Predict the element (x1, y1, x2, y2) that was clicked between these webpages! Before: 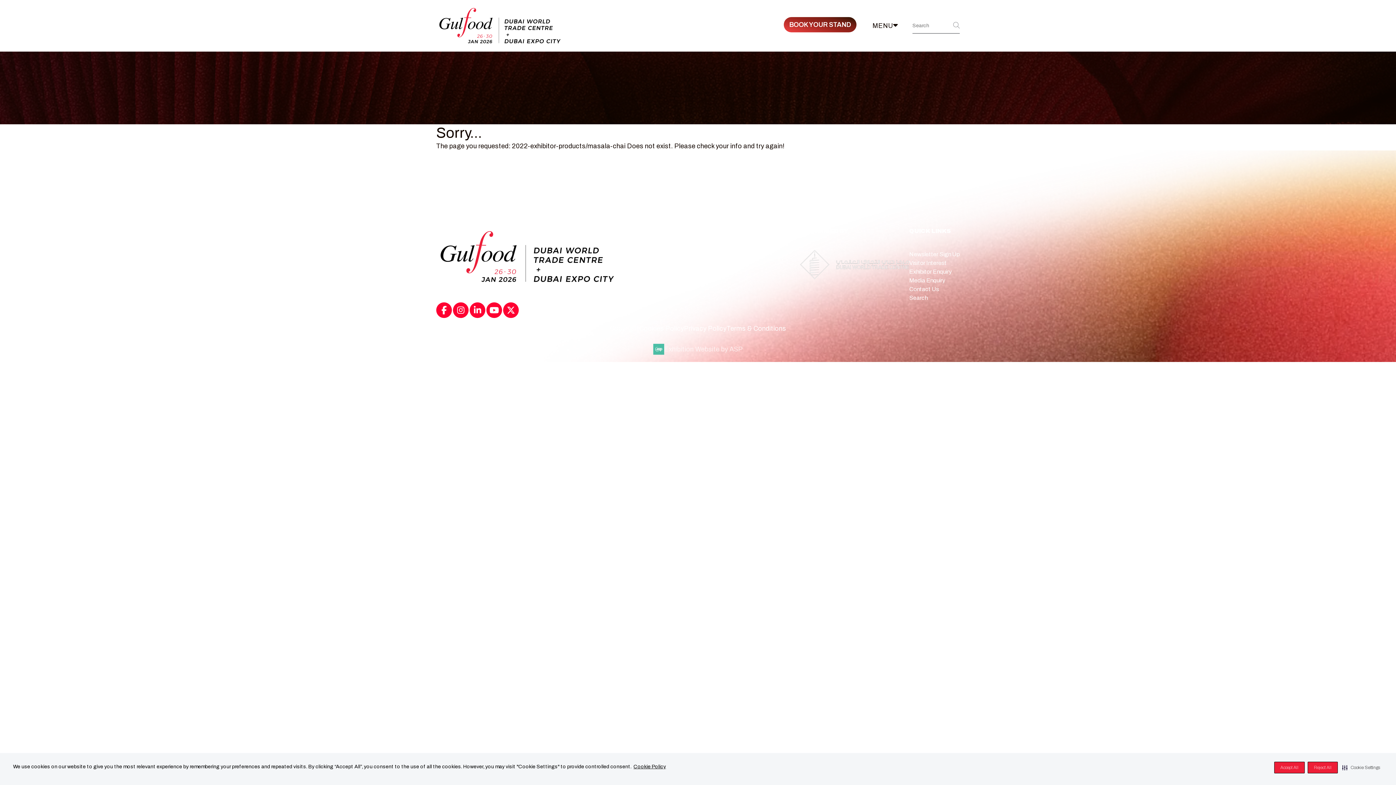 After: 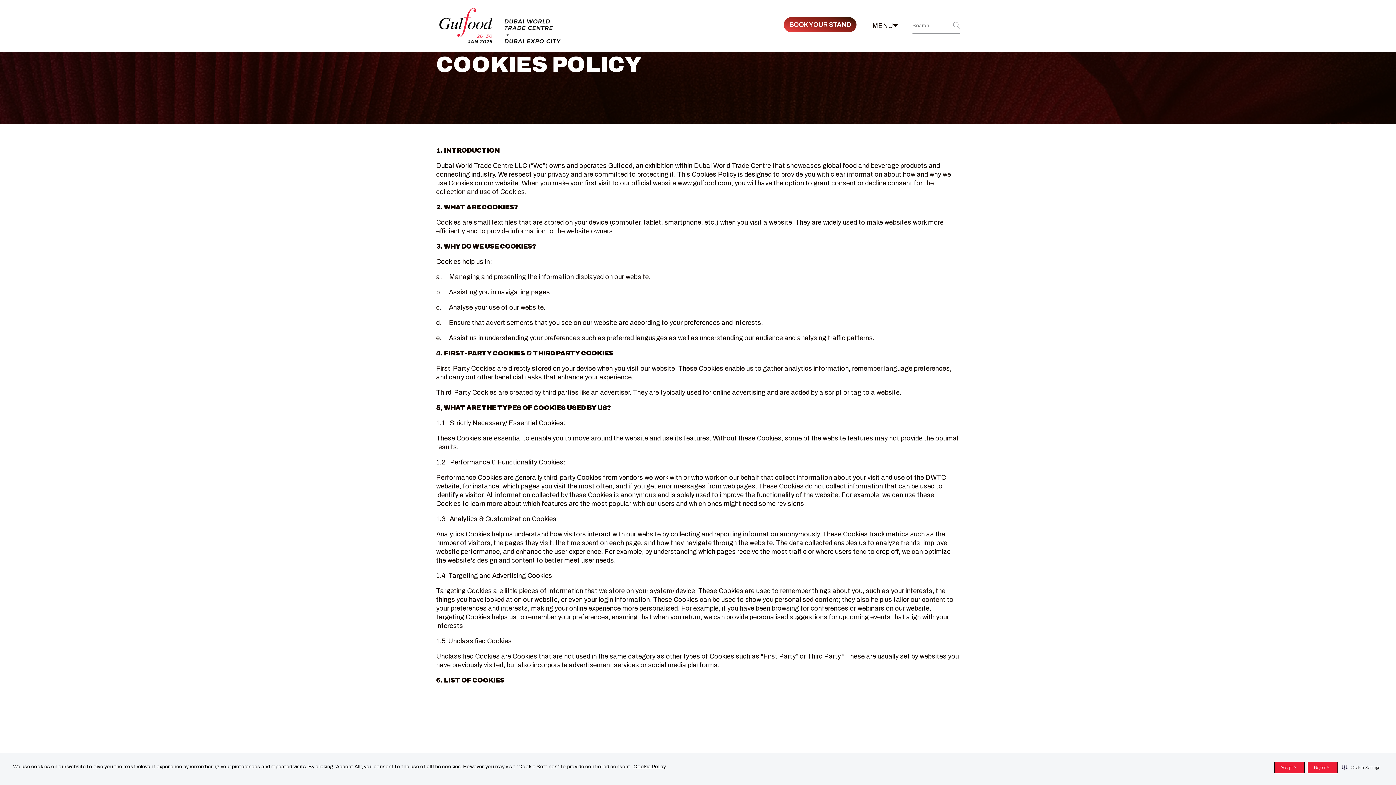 Action: label: Cookies Policy bbox: (639, 325, 684, 332)